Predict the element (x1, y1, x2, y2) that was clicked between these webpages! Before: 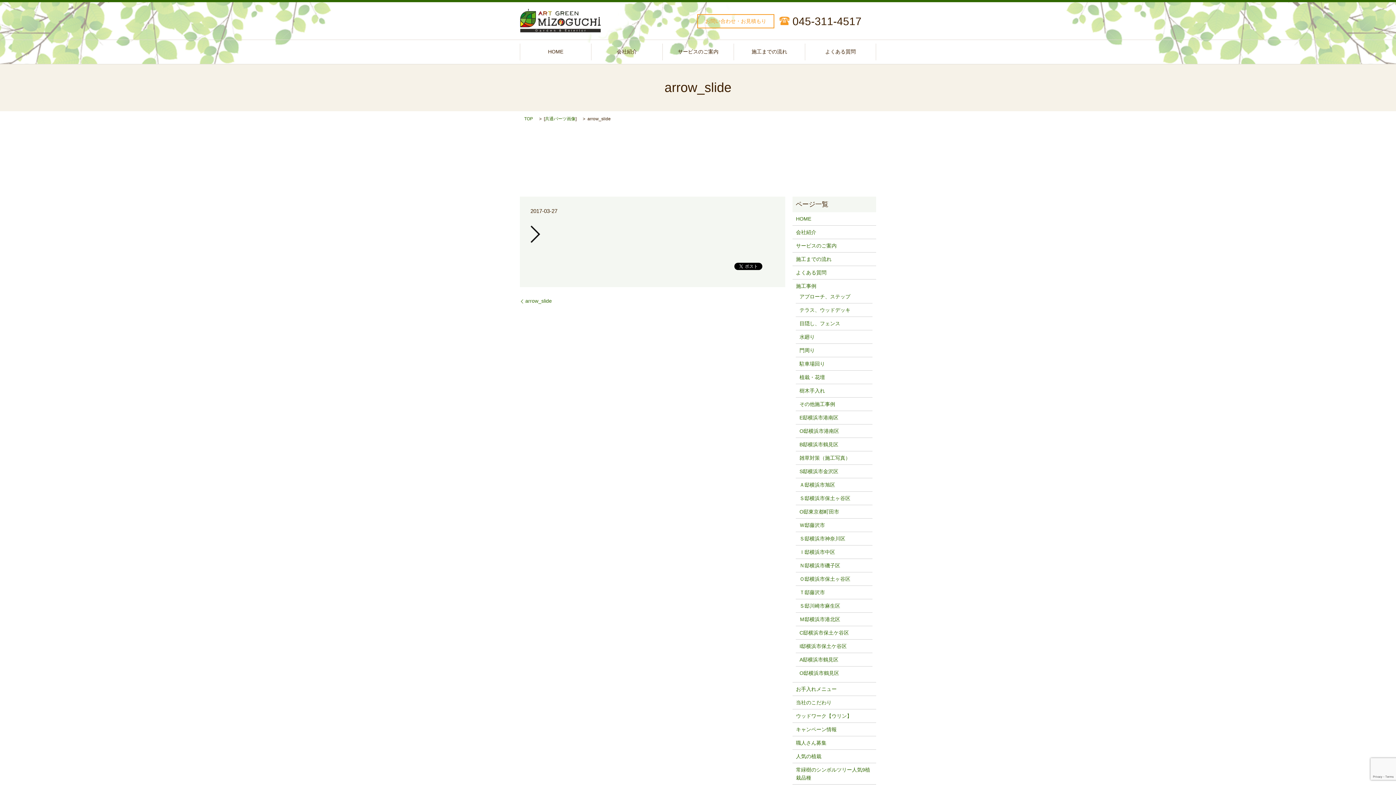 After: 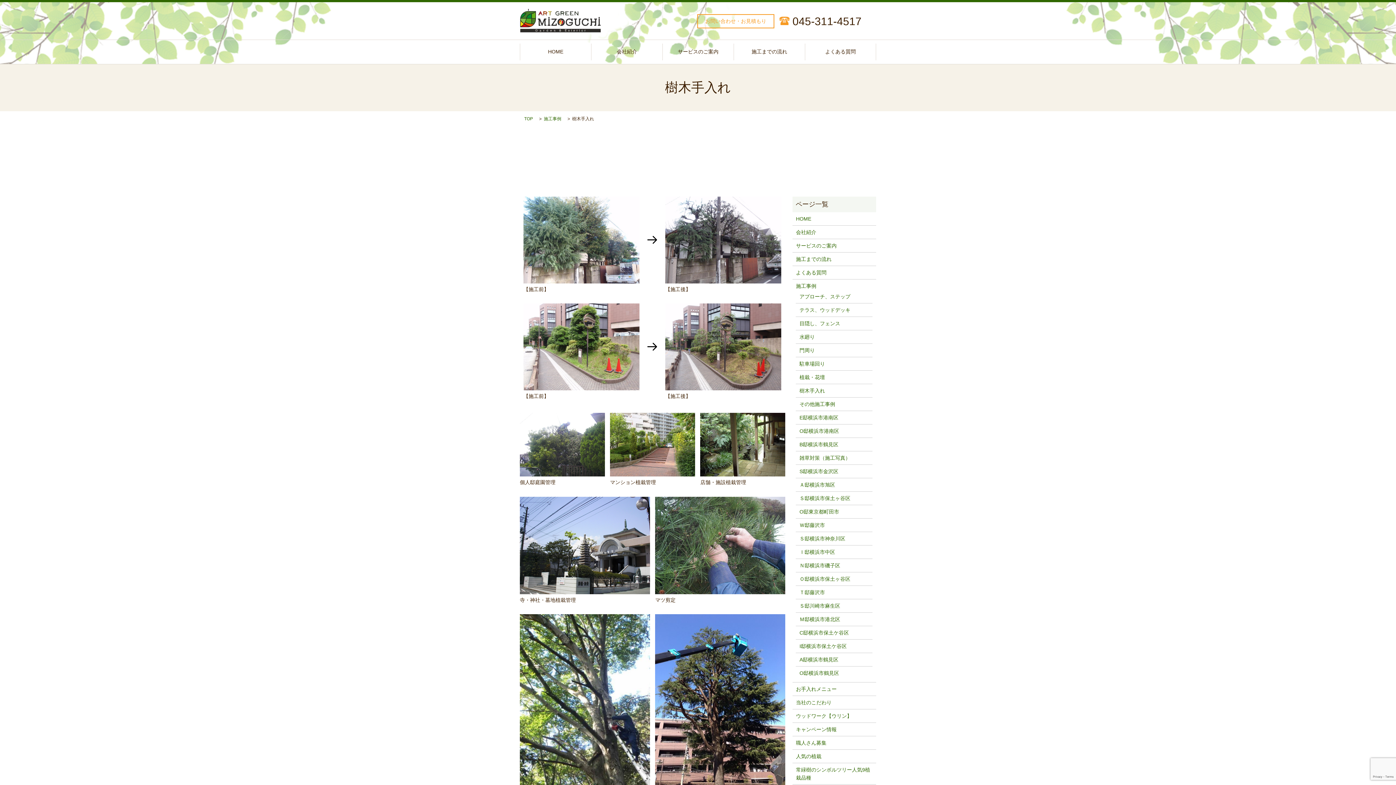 Action: label: 樹木手入れ bbox: (799, 386, 869, 394)